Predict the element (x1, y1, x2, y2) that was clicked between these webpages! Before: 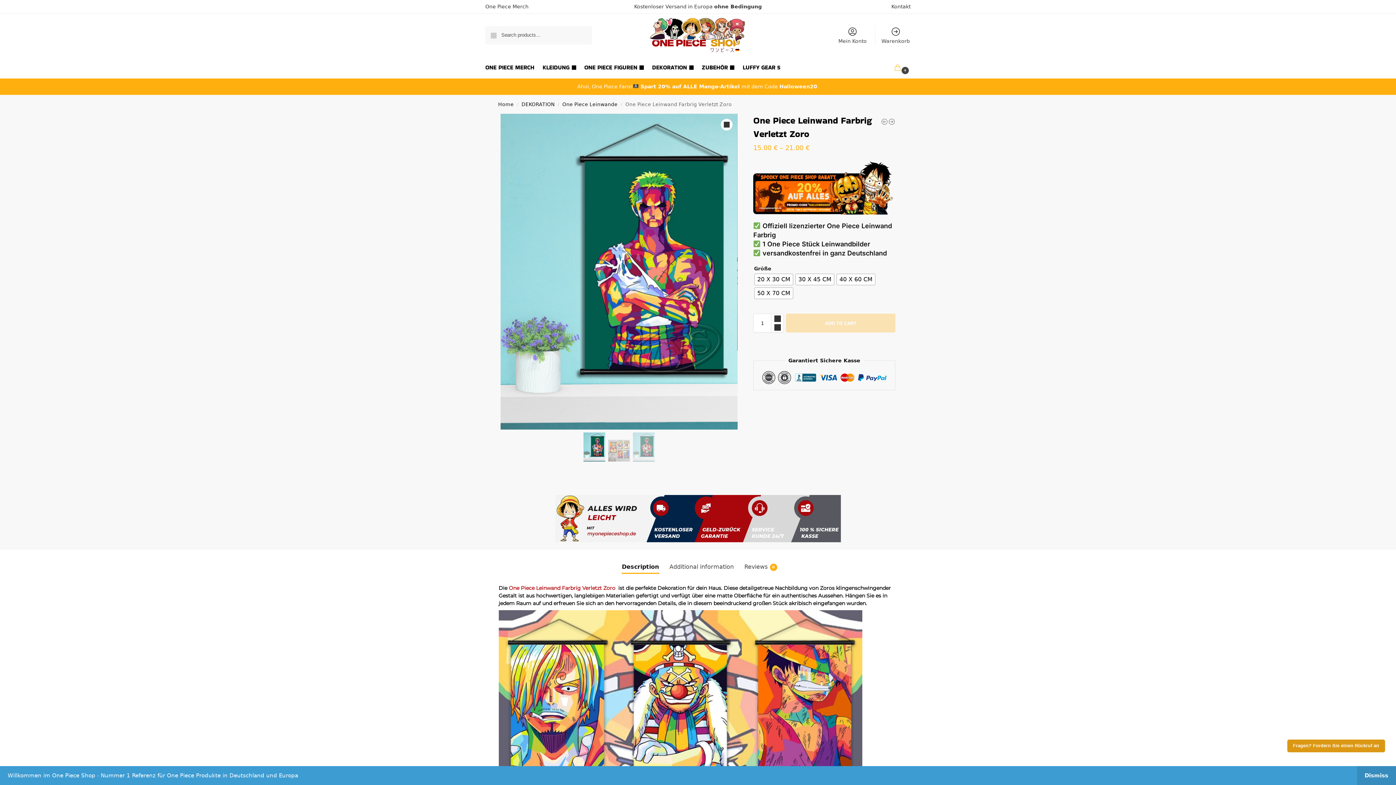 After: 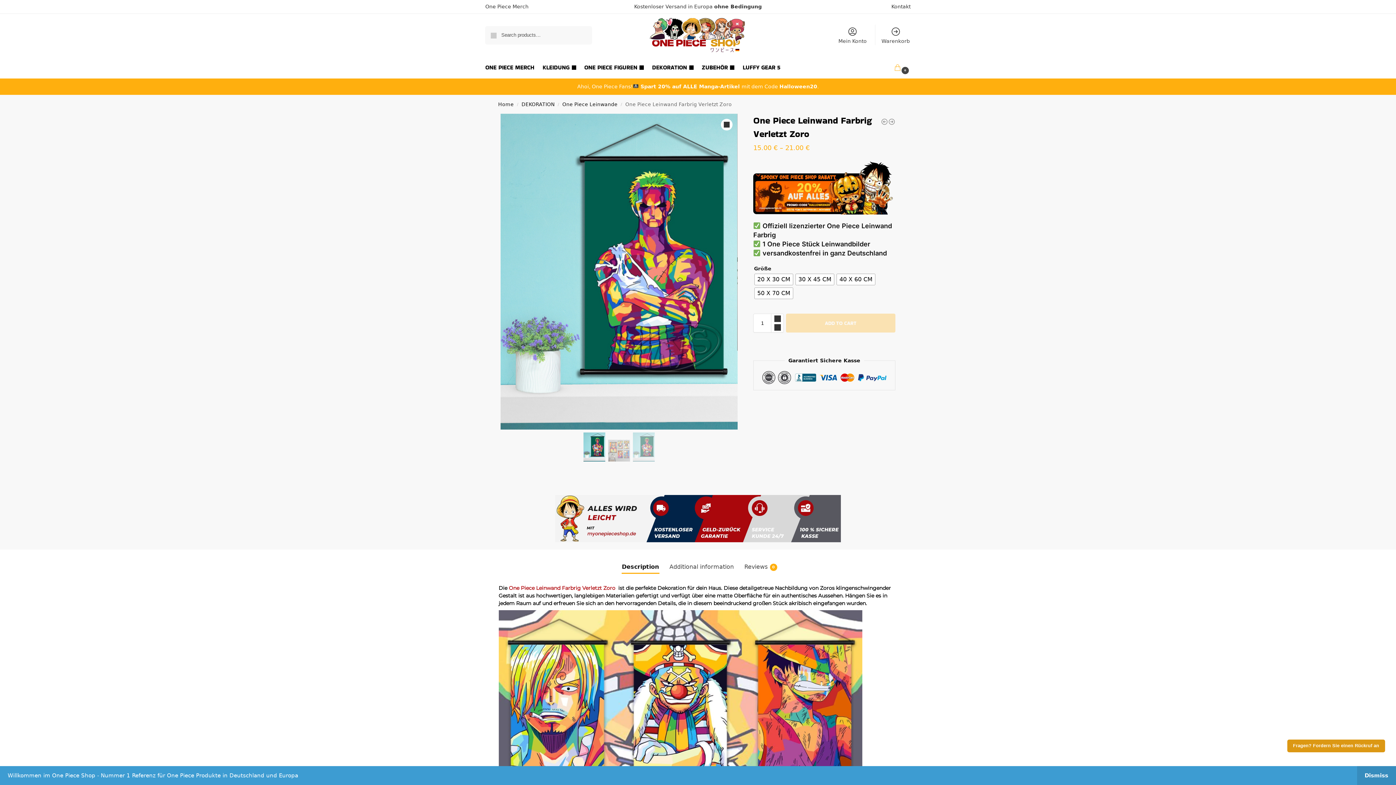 Action: label: One Piece Leinwand Farbrig Verletzt Zoro bbox: (508, 585, 615, 591)